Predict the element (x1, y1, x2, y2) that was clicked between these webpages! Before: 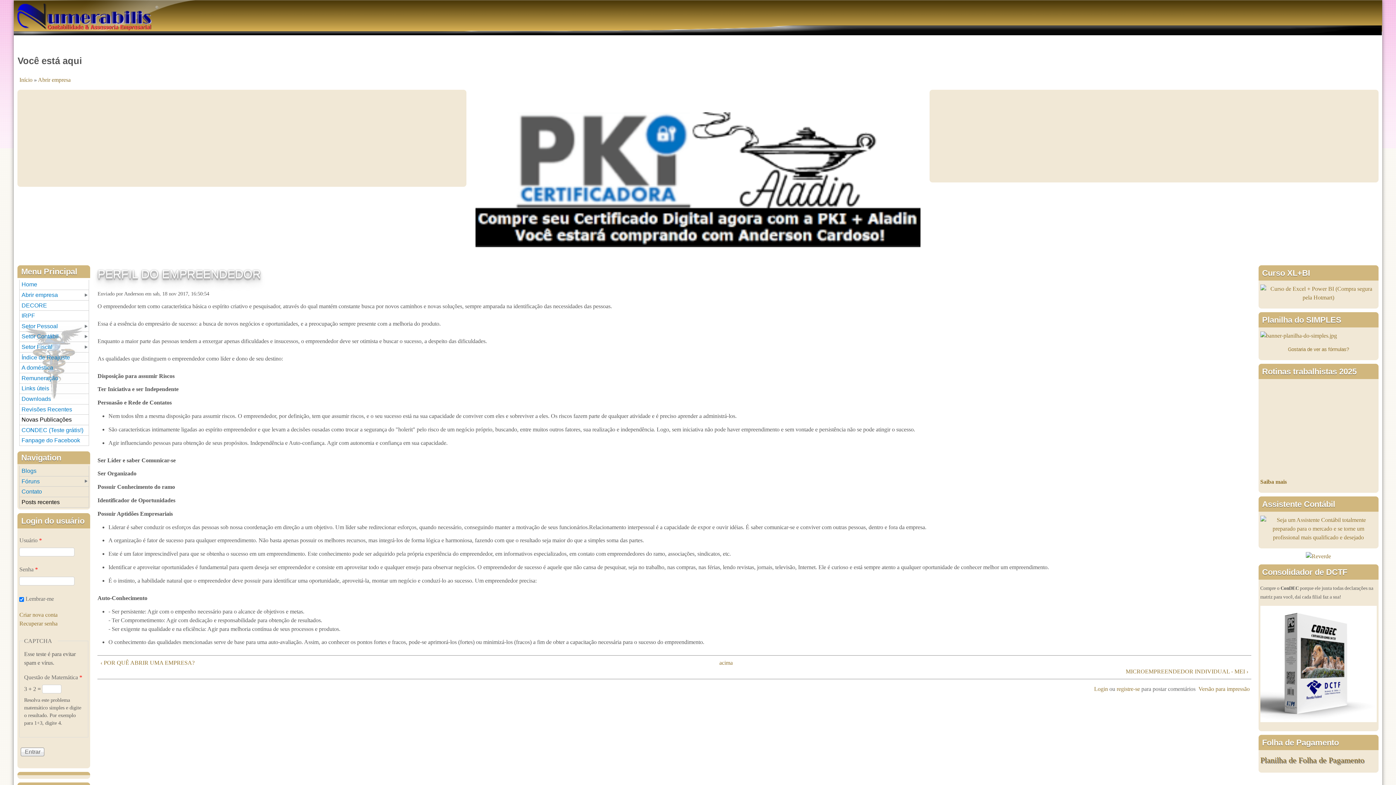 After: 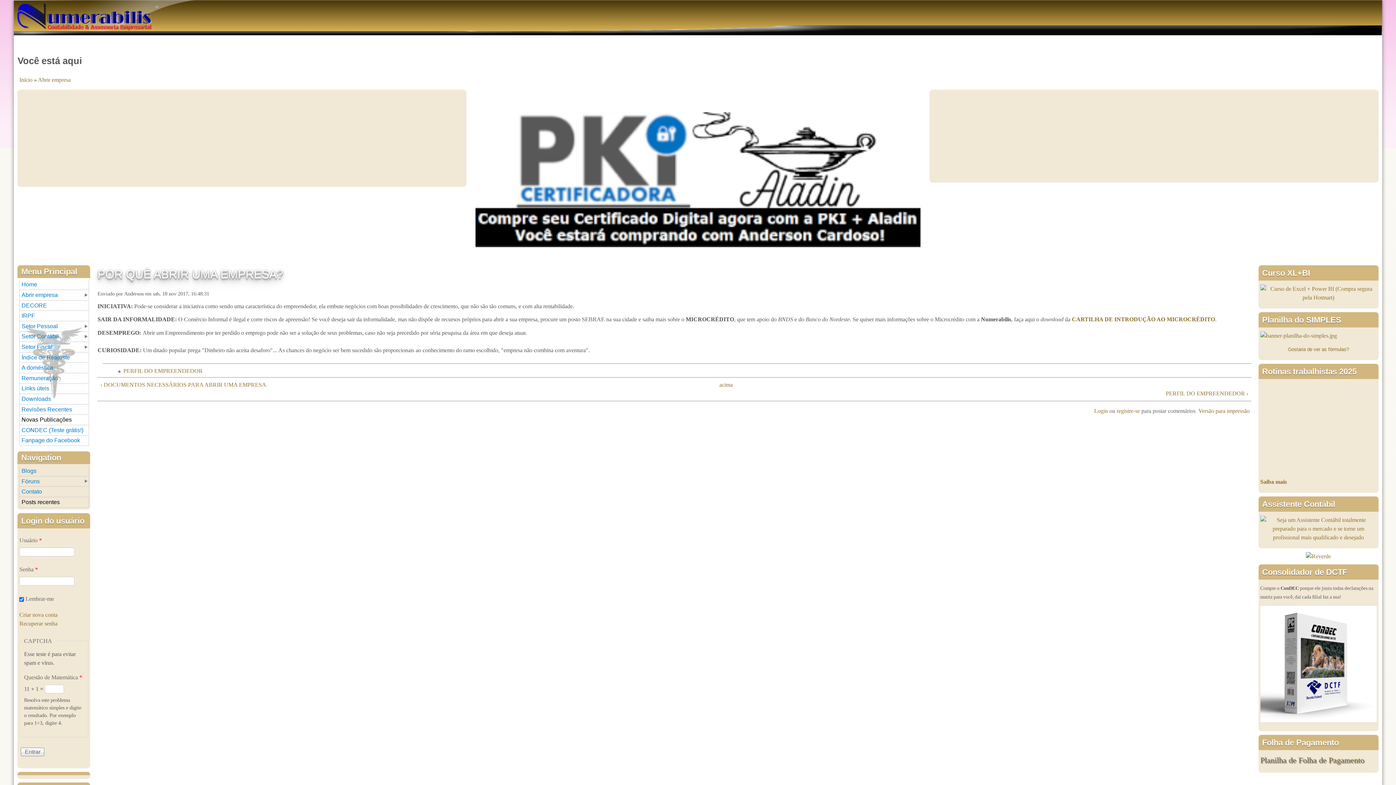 Action: bbox: (100, 659, 559, 667) label: ‹ POR QUÊ ABRIR UMA EMPRESA?